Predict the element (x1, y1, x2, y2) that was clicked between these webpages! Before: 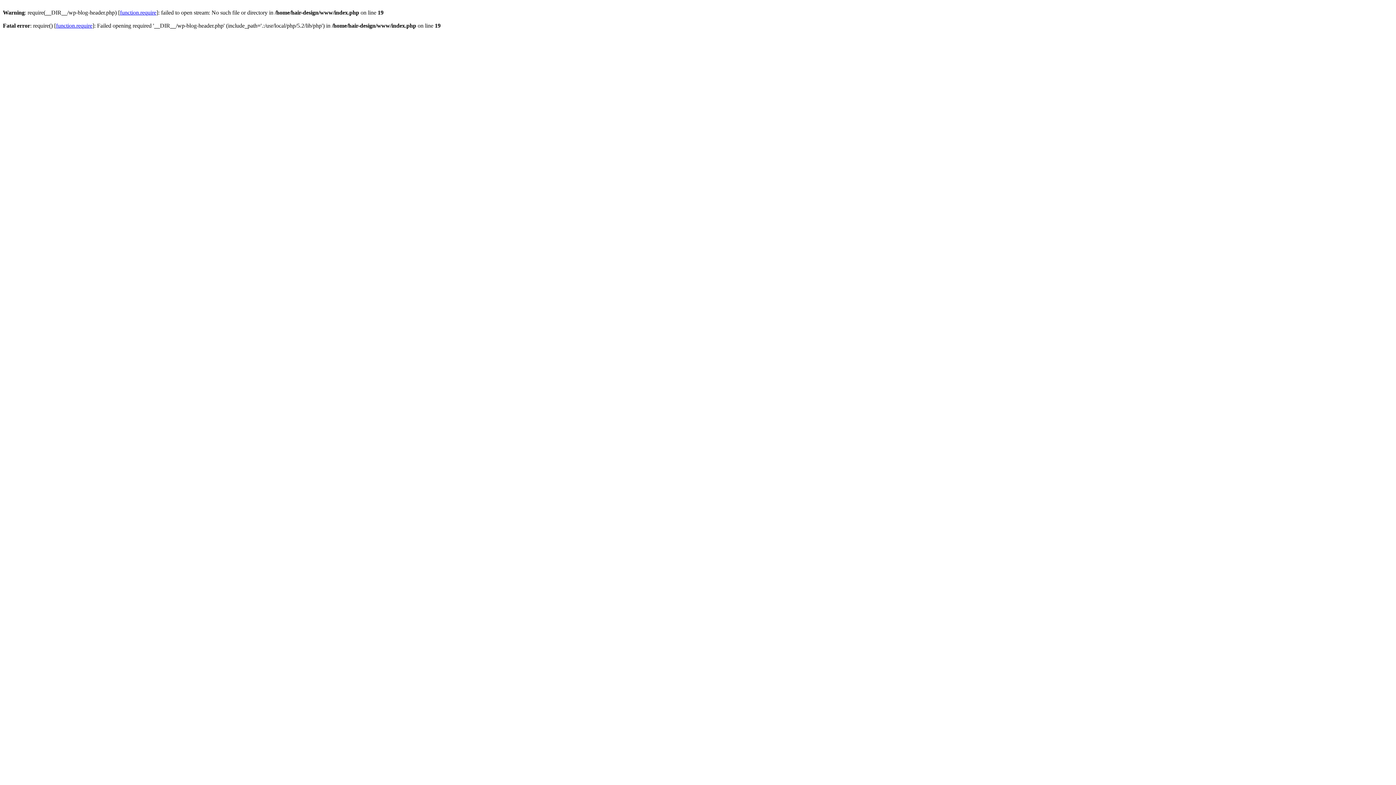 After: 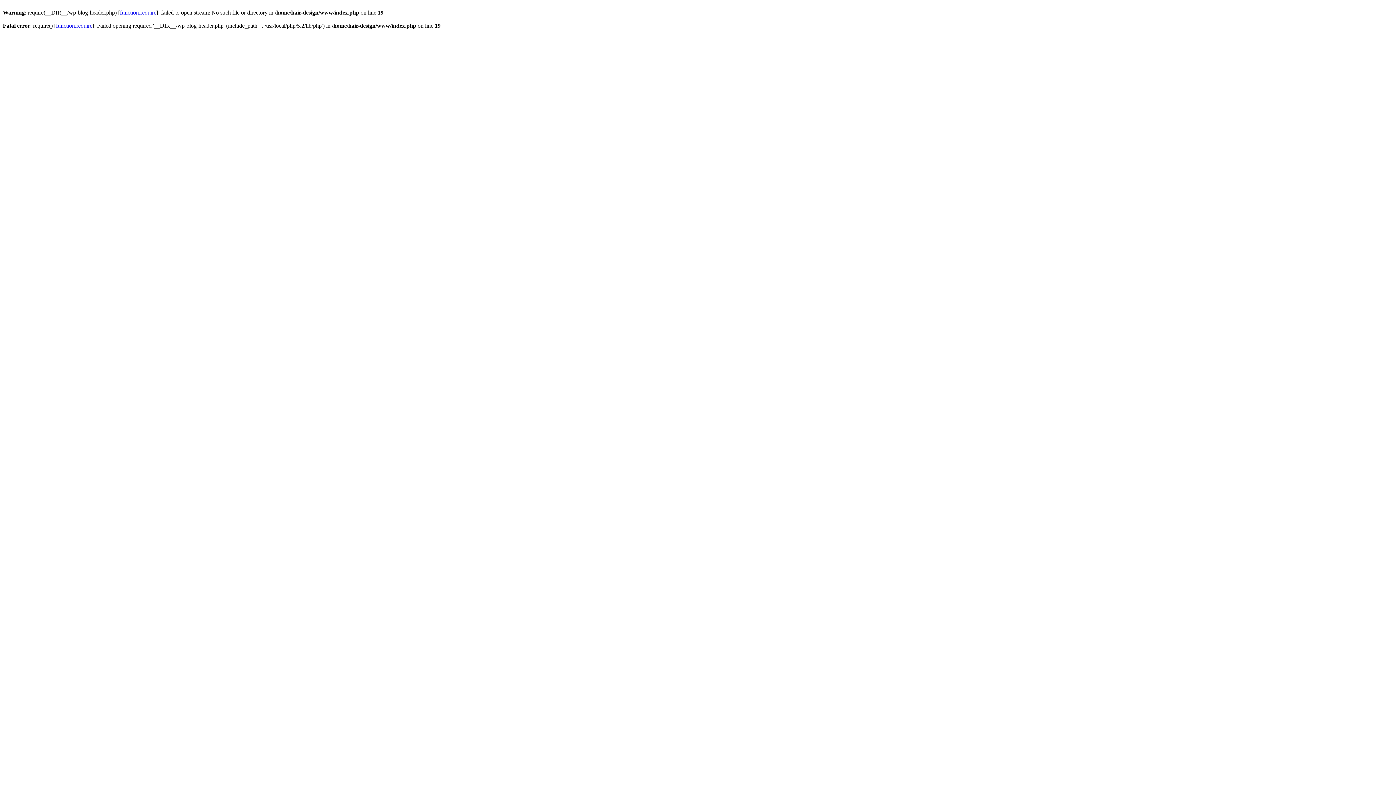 Action: bbox: (120, 9, 156, 15) label: function.require